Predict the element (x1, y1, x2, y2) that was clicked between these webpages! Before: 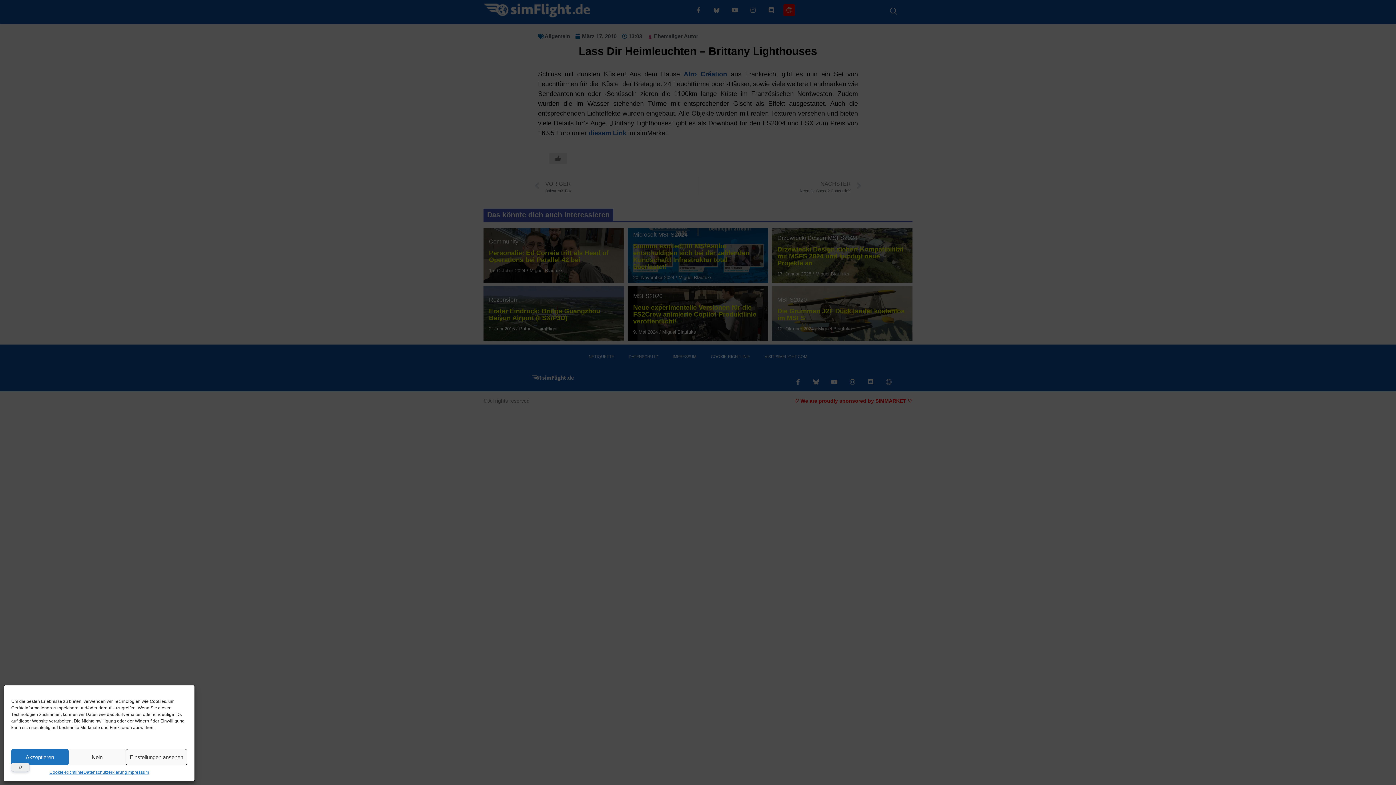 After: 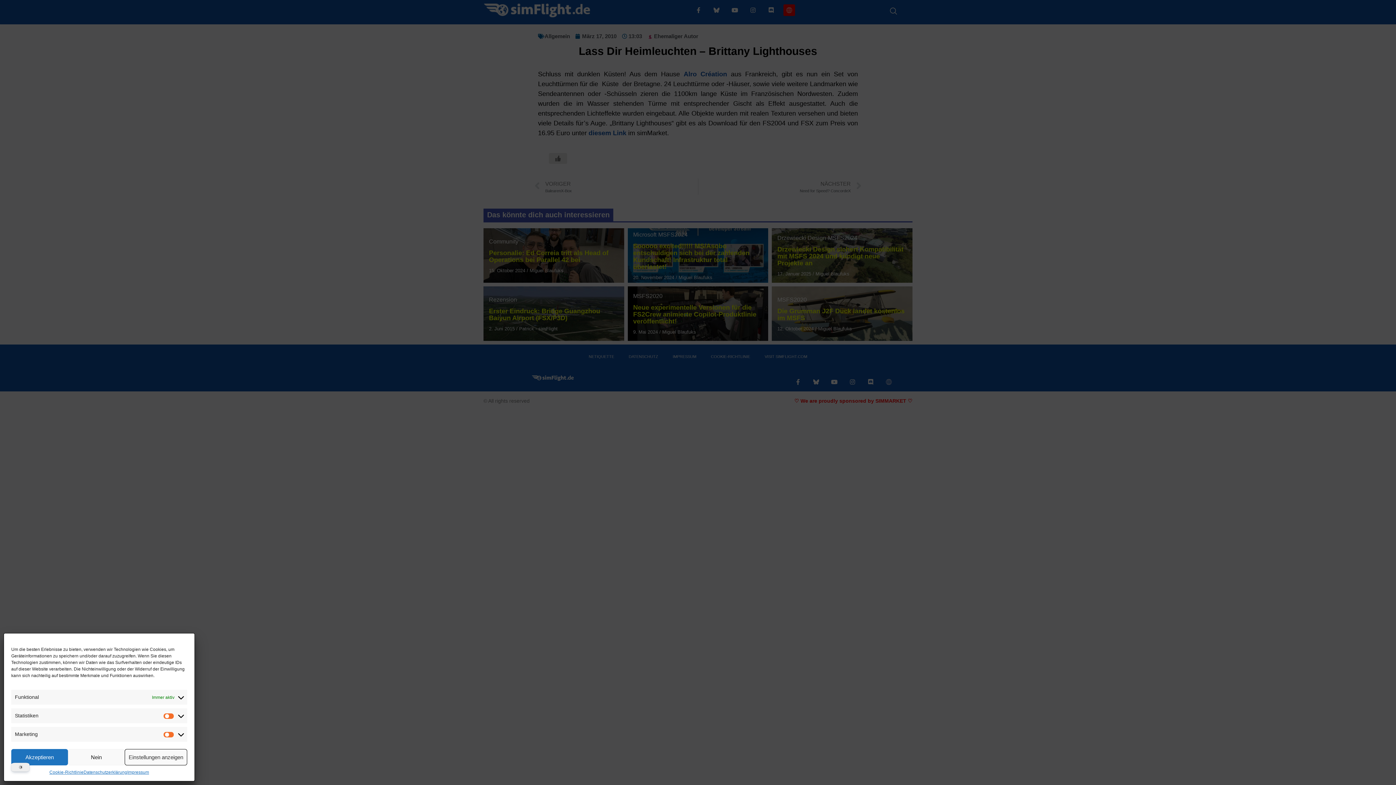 Action: label: Einstellungen ansehen bbox: (125, 749, 187, 765)